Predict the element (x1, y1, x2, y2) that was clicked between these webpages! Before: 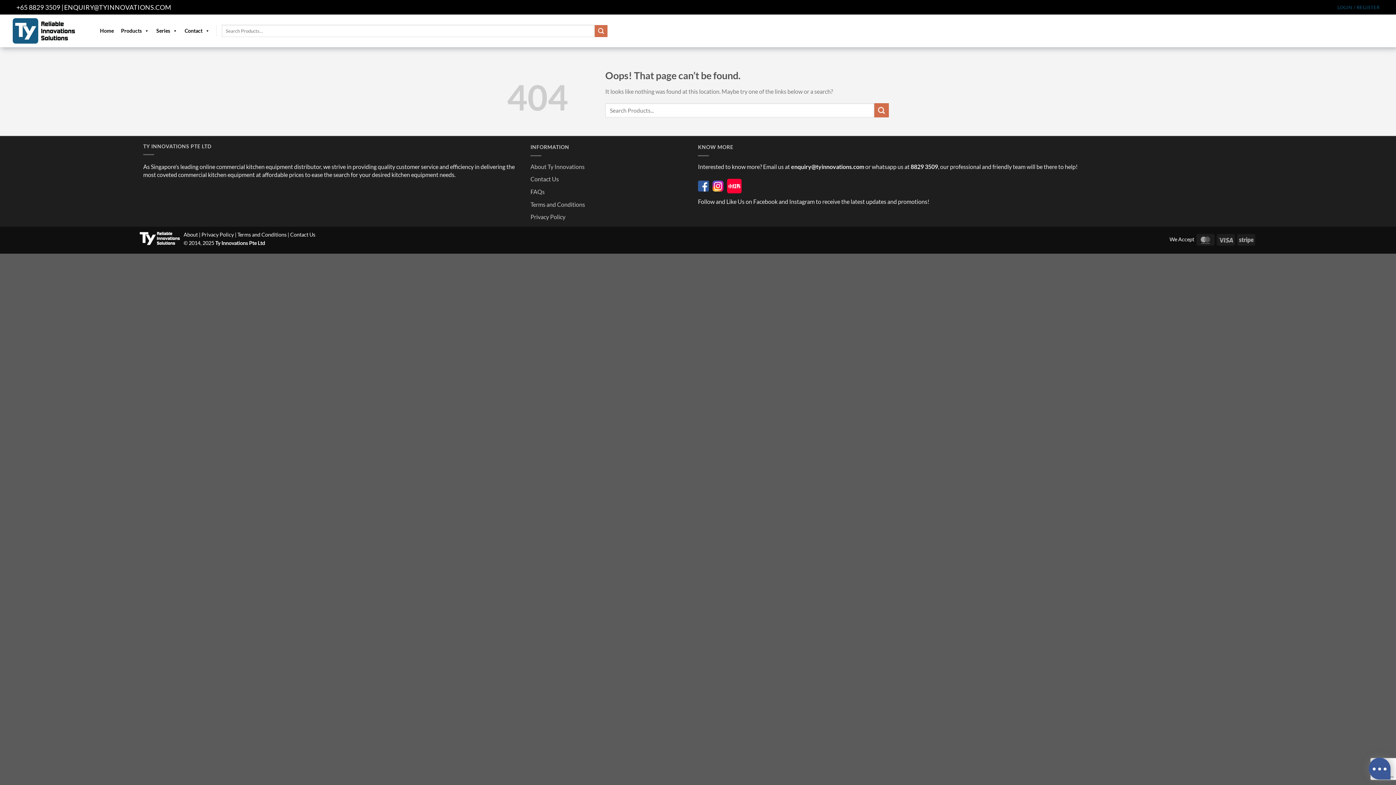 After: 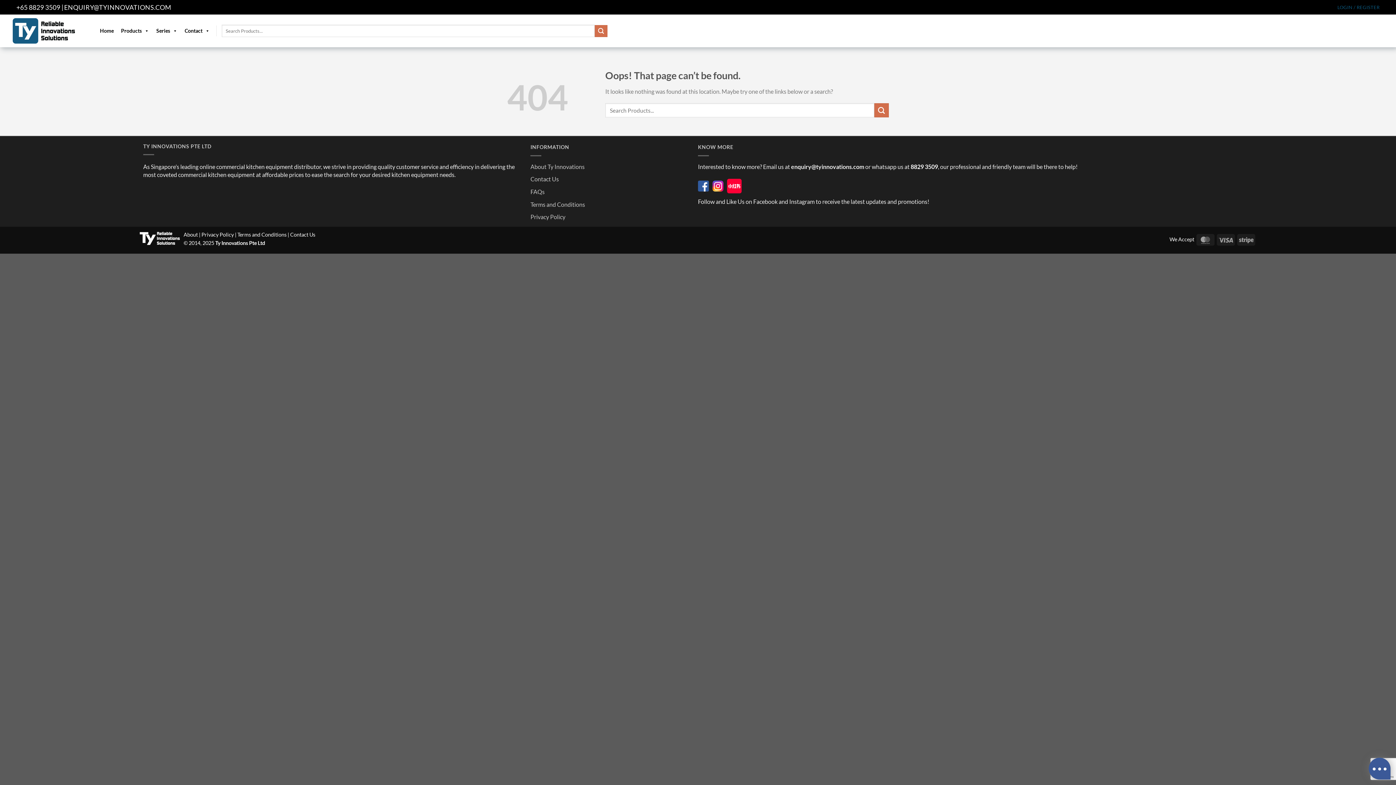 Action: label: 8829 3509 bbox: (910, 163, 938, 170)